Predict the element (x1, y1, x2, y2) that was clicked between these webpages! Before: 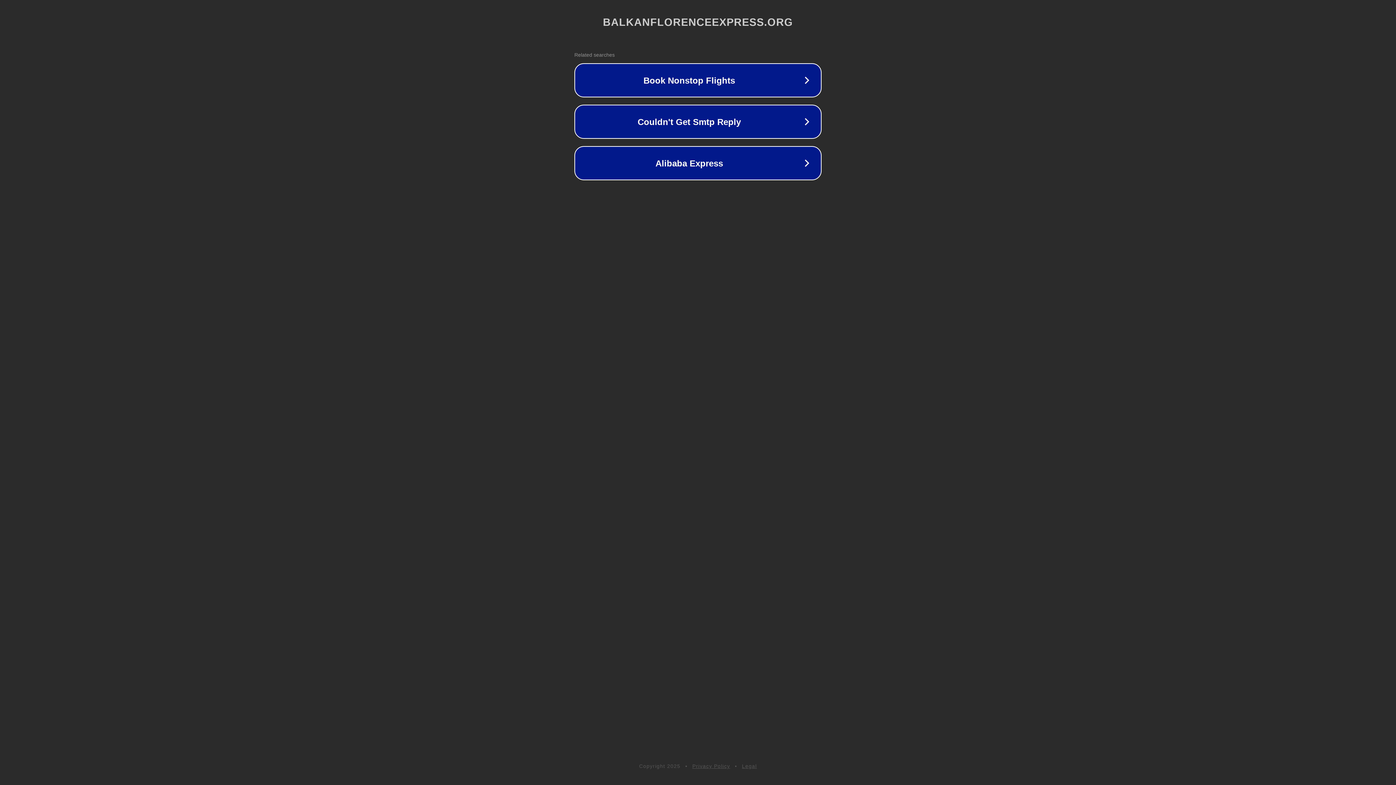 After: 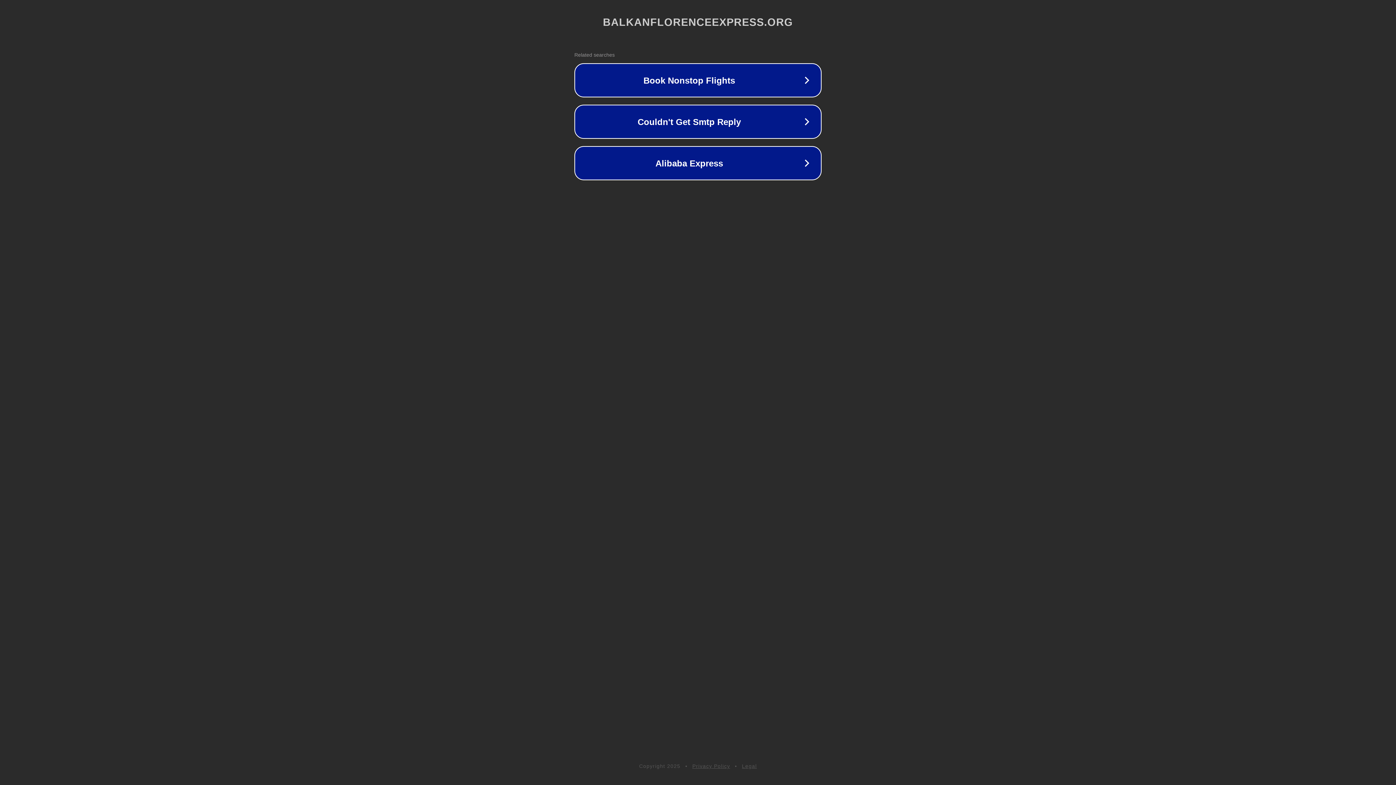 Action: bbox: (692, 763, 730, 769) label: Privacy Policy